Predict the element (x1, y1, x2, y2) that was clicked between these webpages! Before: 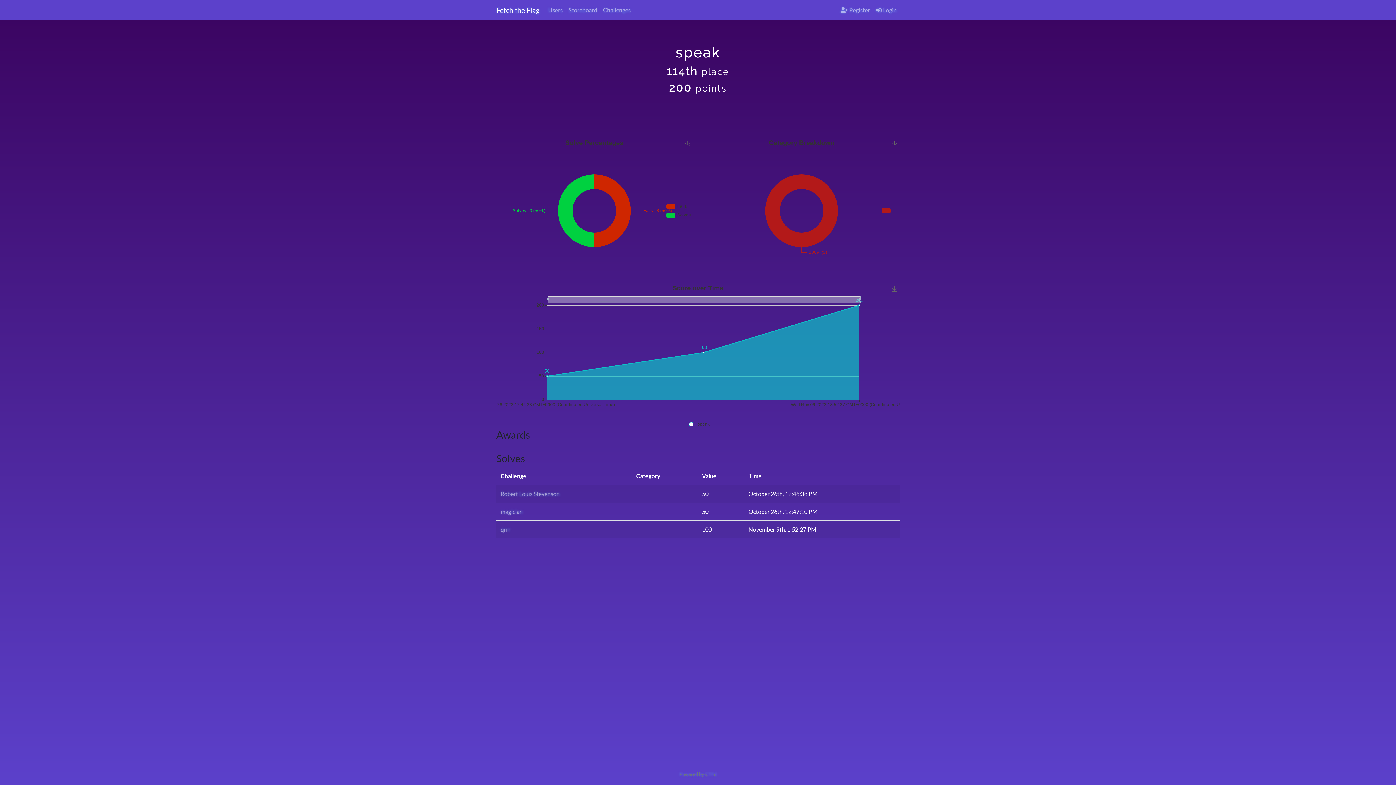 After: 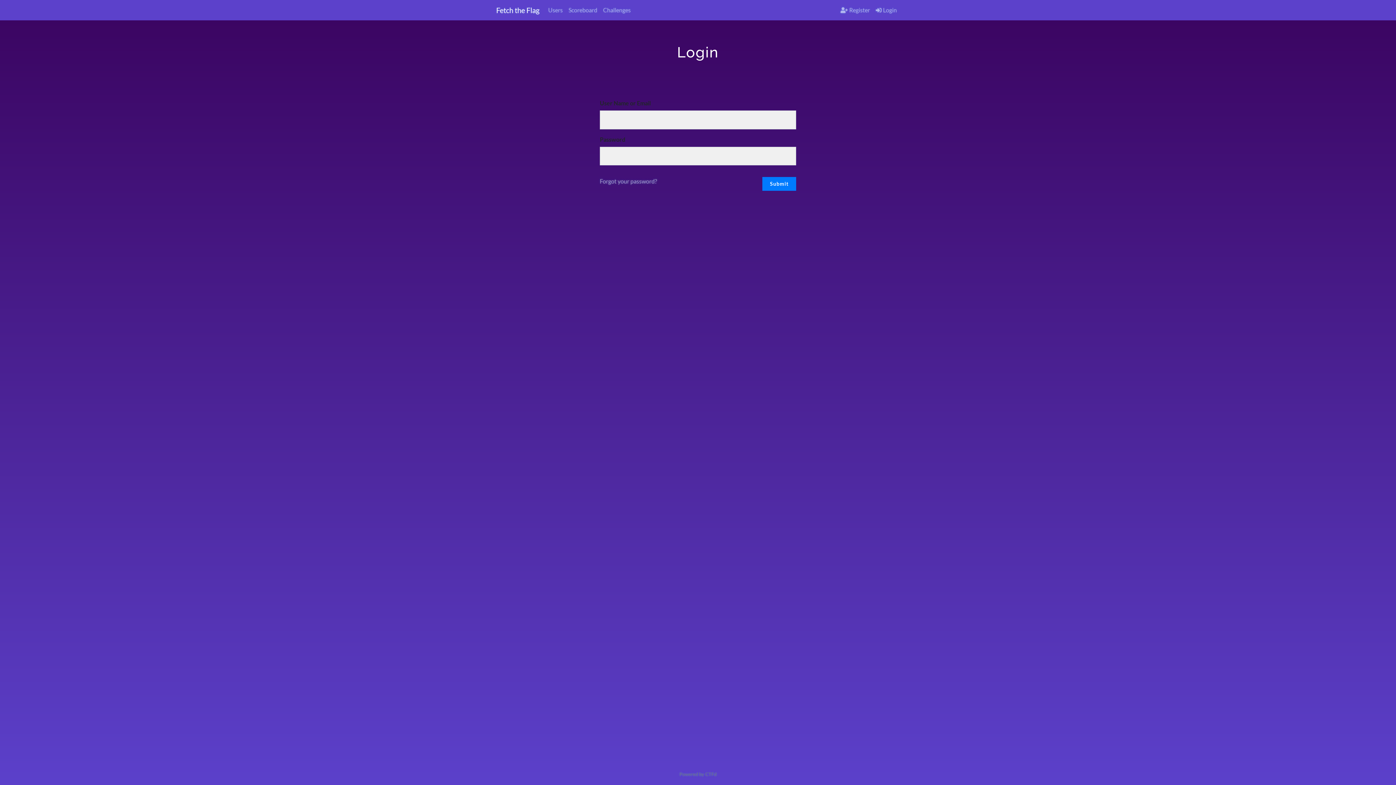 Action: label: magician bbox: (500, 508, 522, 515)